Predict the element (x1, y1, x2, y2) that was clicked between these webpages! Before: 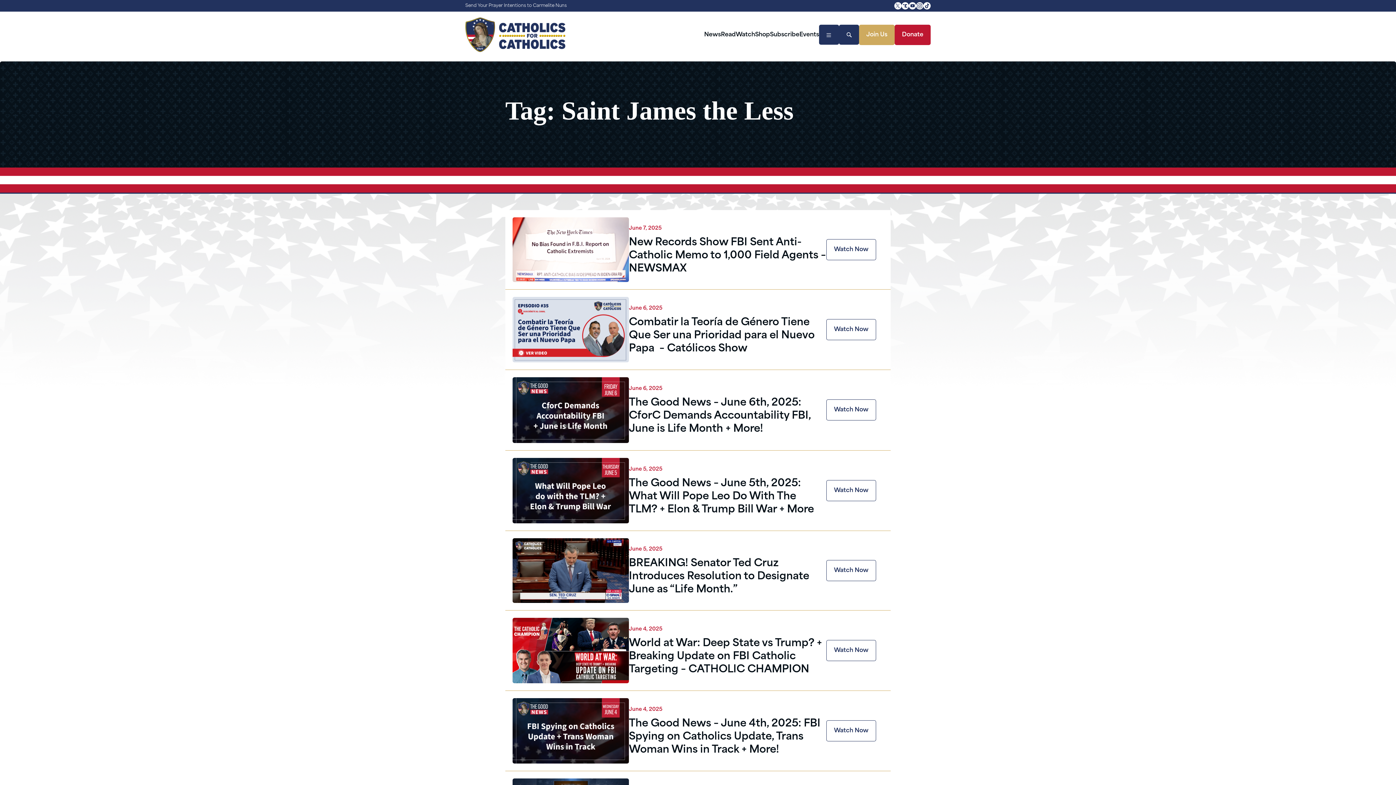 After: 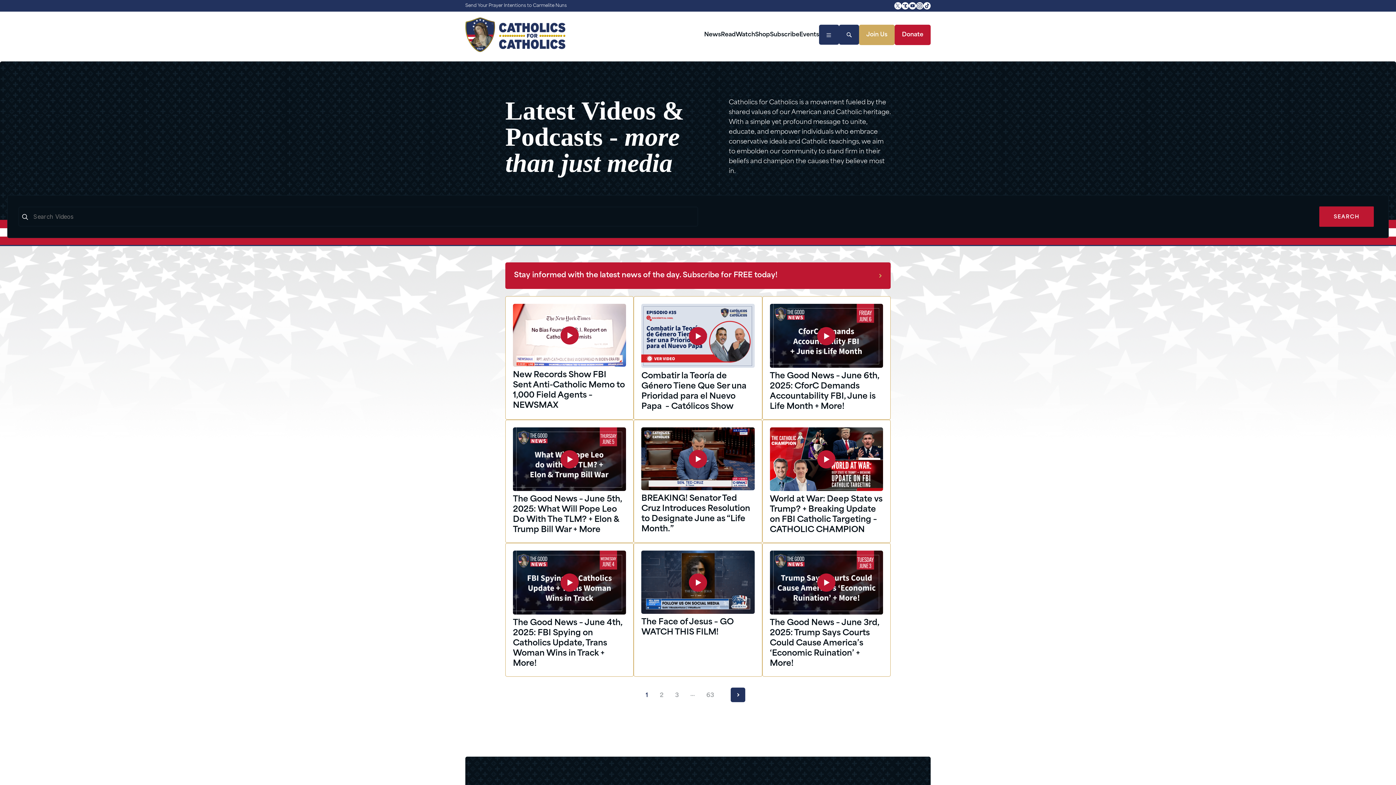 Action: bbox: (736, 31, 755, 37) label: Watch